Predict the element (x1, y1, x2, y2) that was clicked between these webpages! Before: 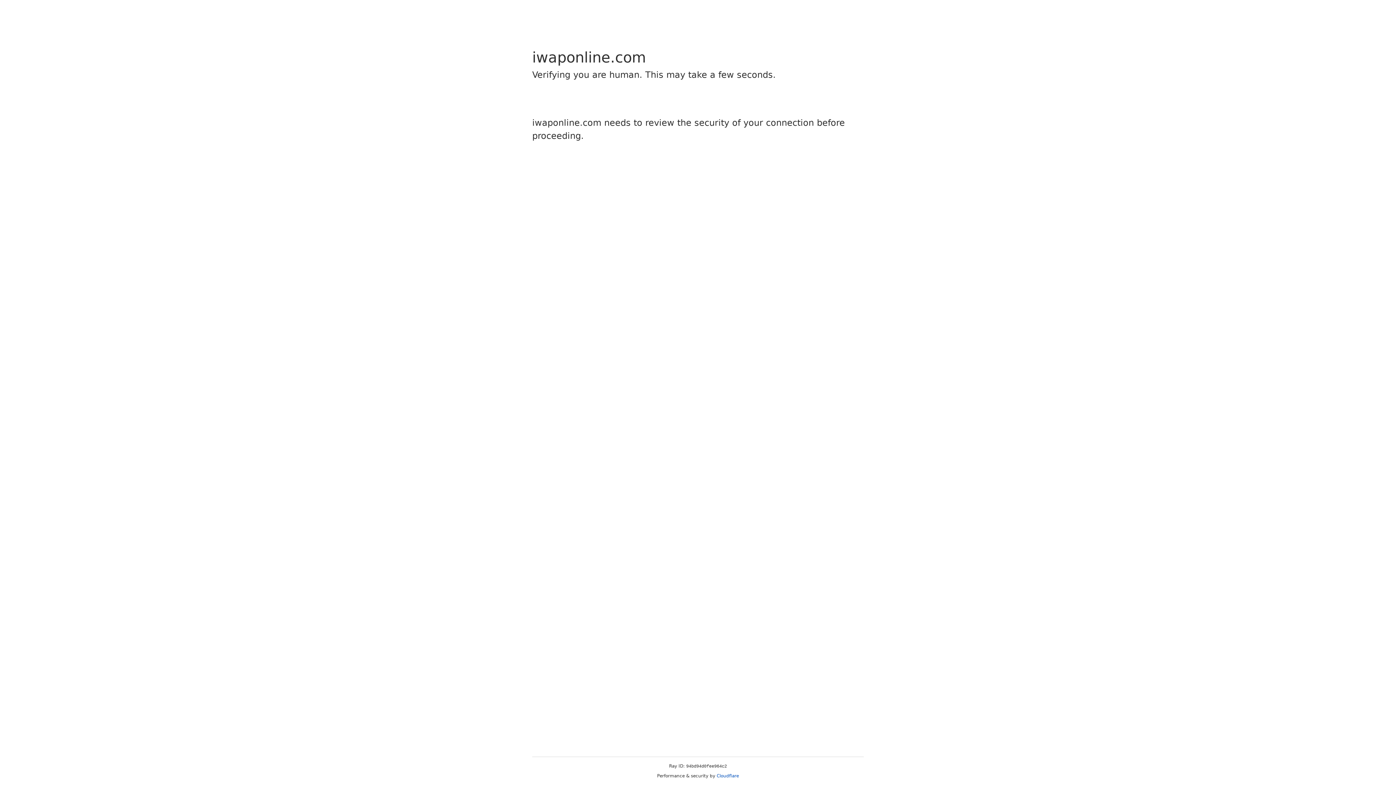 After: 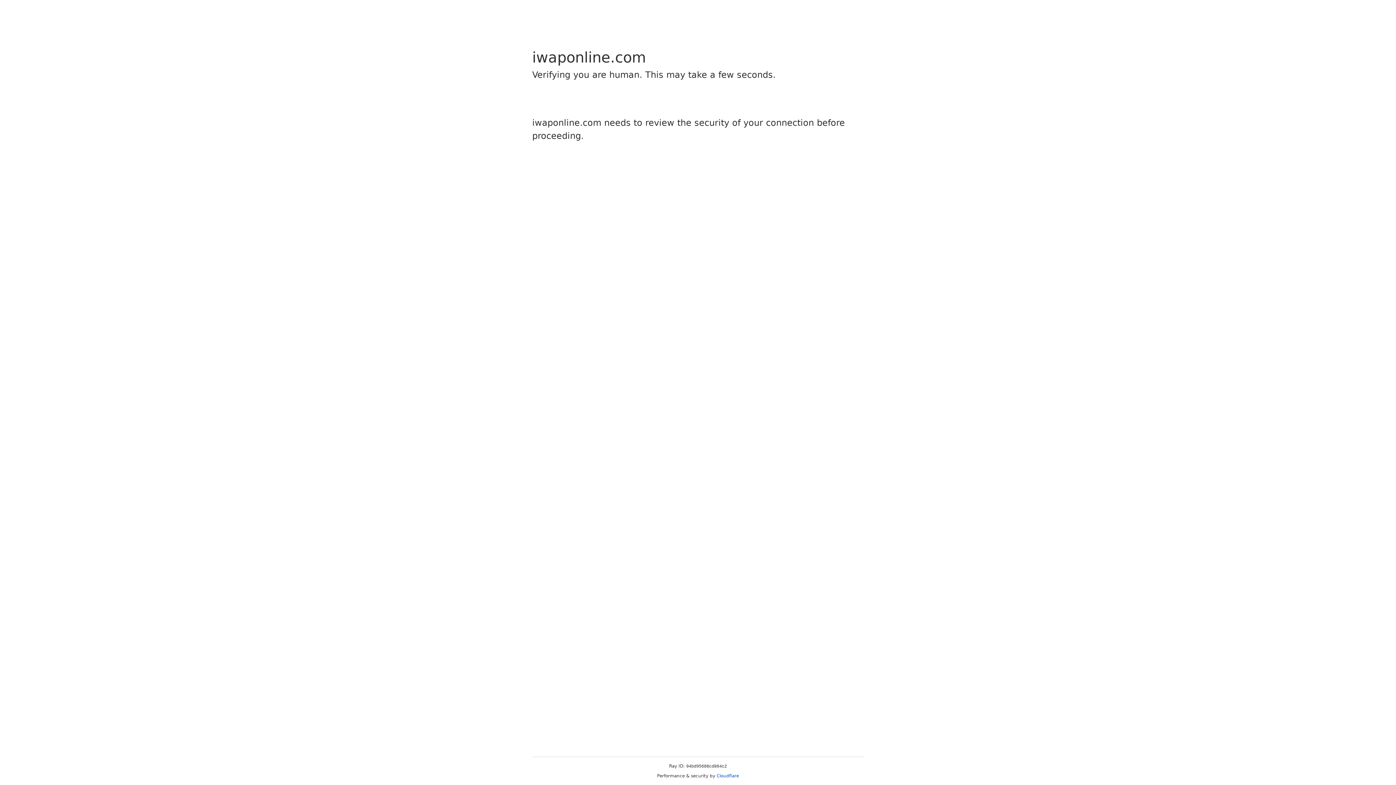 Action: bbox: (716, 773, 739, 778) label: Cloudflare